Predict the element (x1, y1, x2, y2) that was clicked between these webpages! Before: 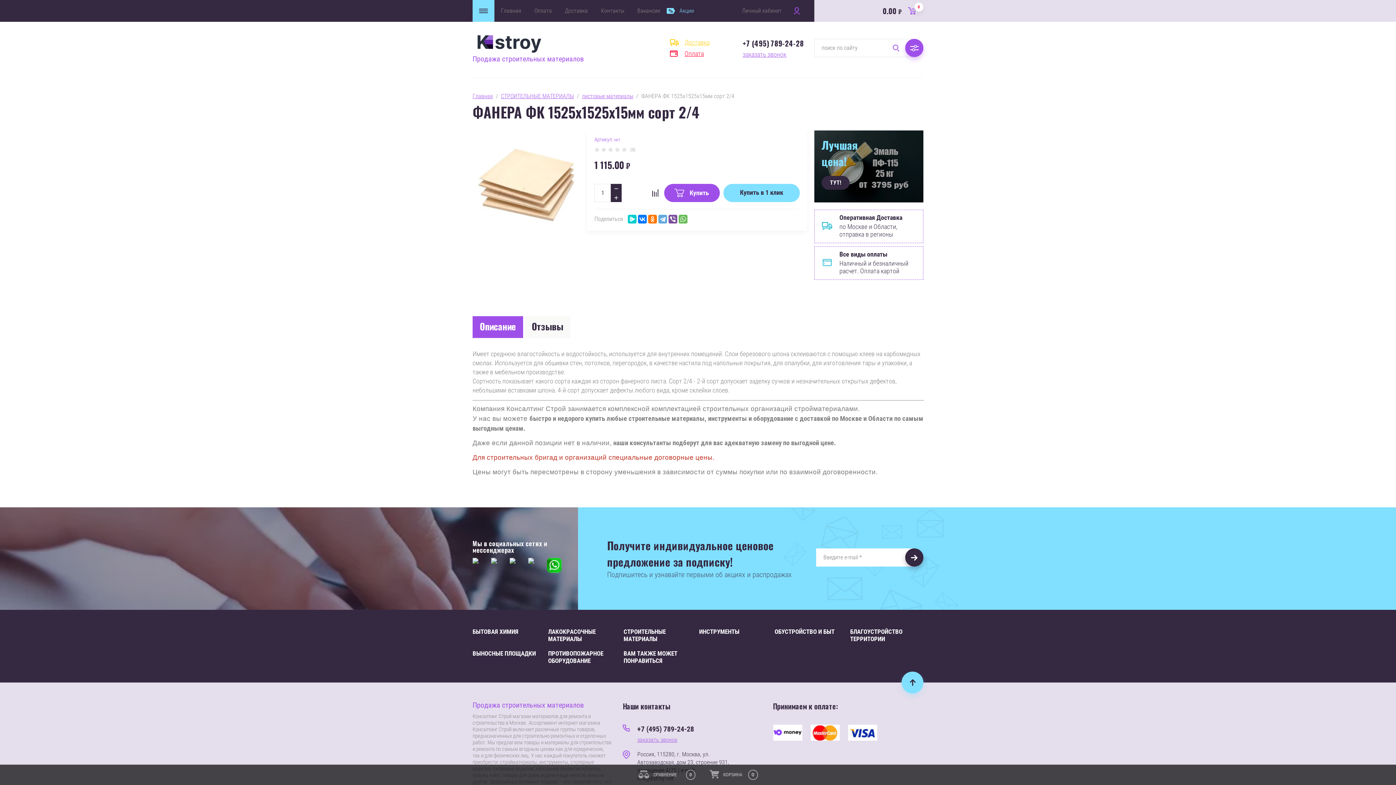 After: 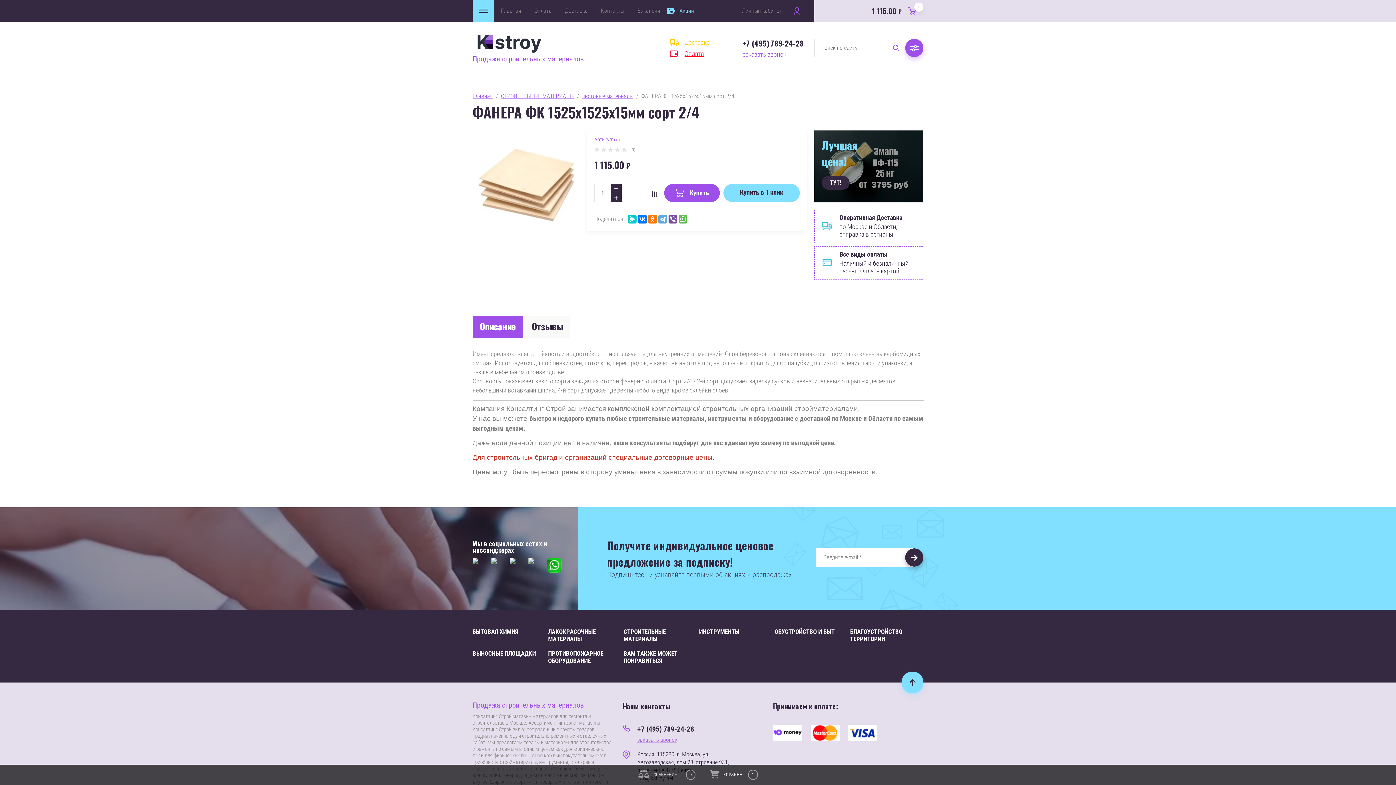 Action: label: Купить bbox: (664, 183, 720, 202)